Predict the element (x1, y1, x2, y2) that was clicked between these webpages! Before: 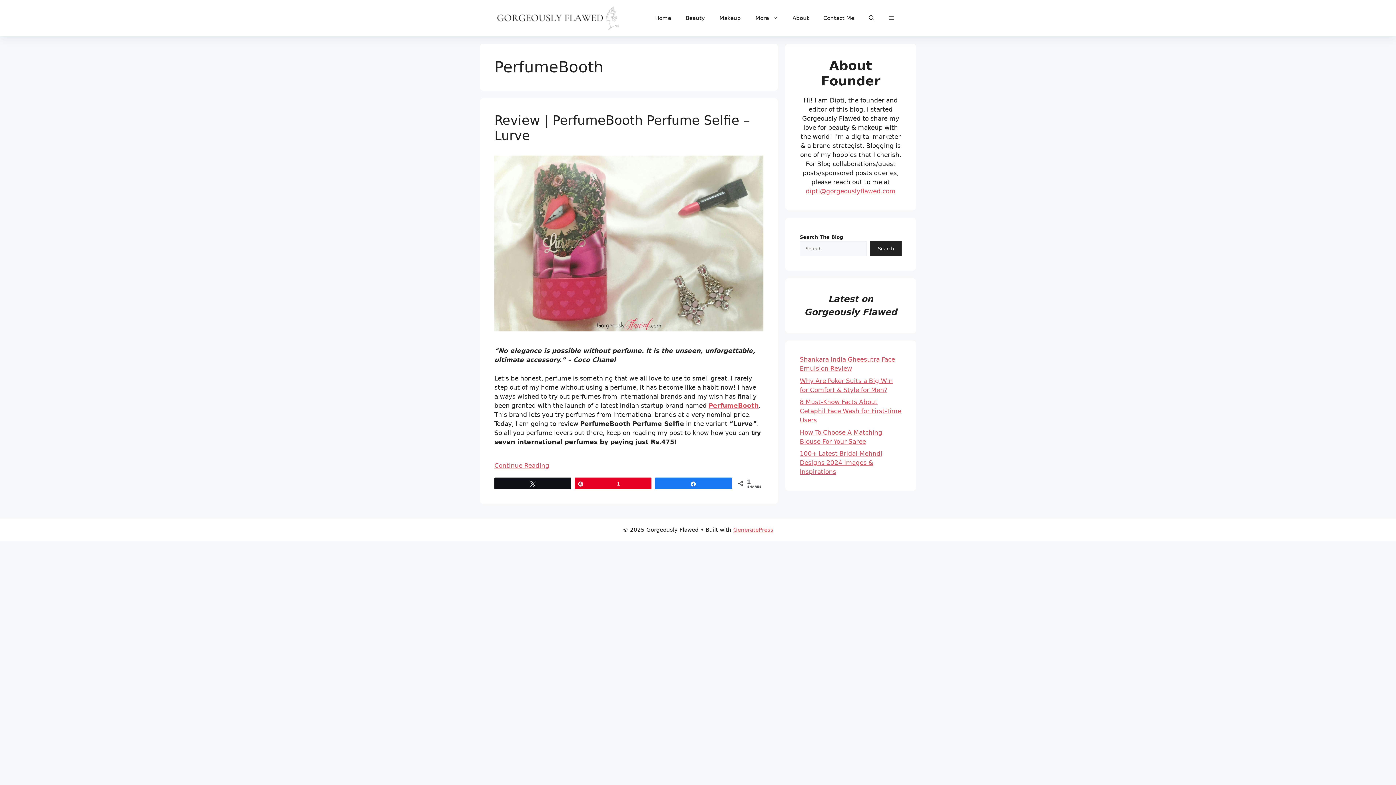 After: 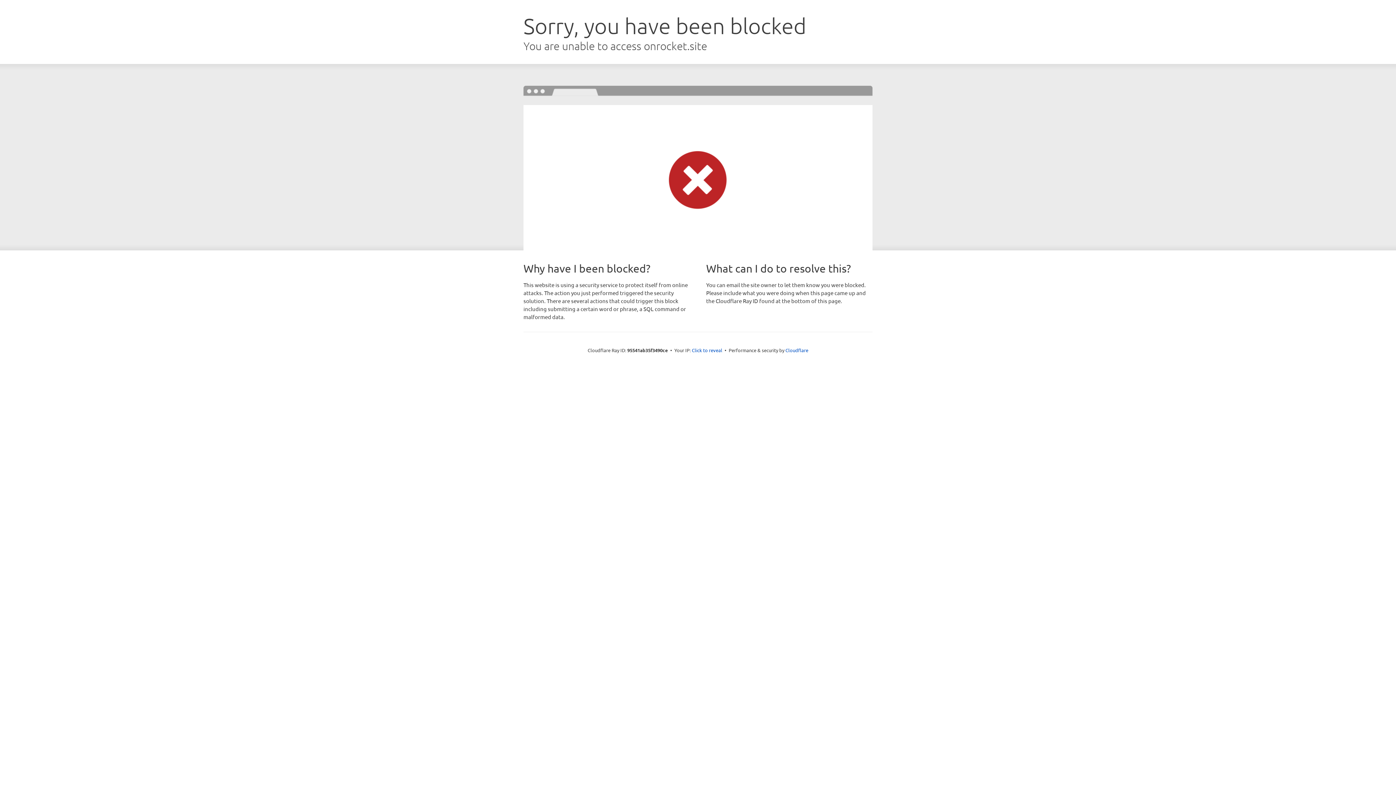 Action: label: GeneratePress bbox: (733, 526, 773, 533)